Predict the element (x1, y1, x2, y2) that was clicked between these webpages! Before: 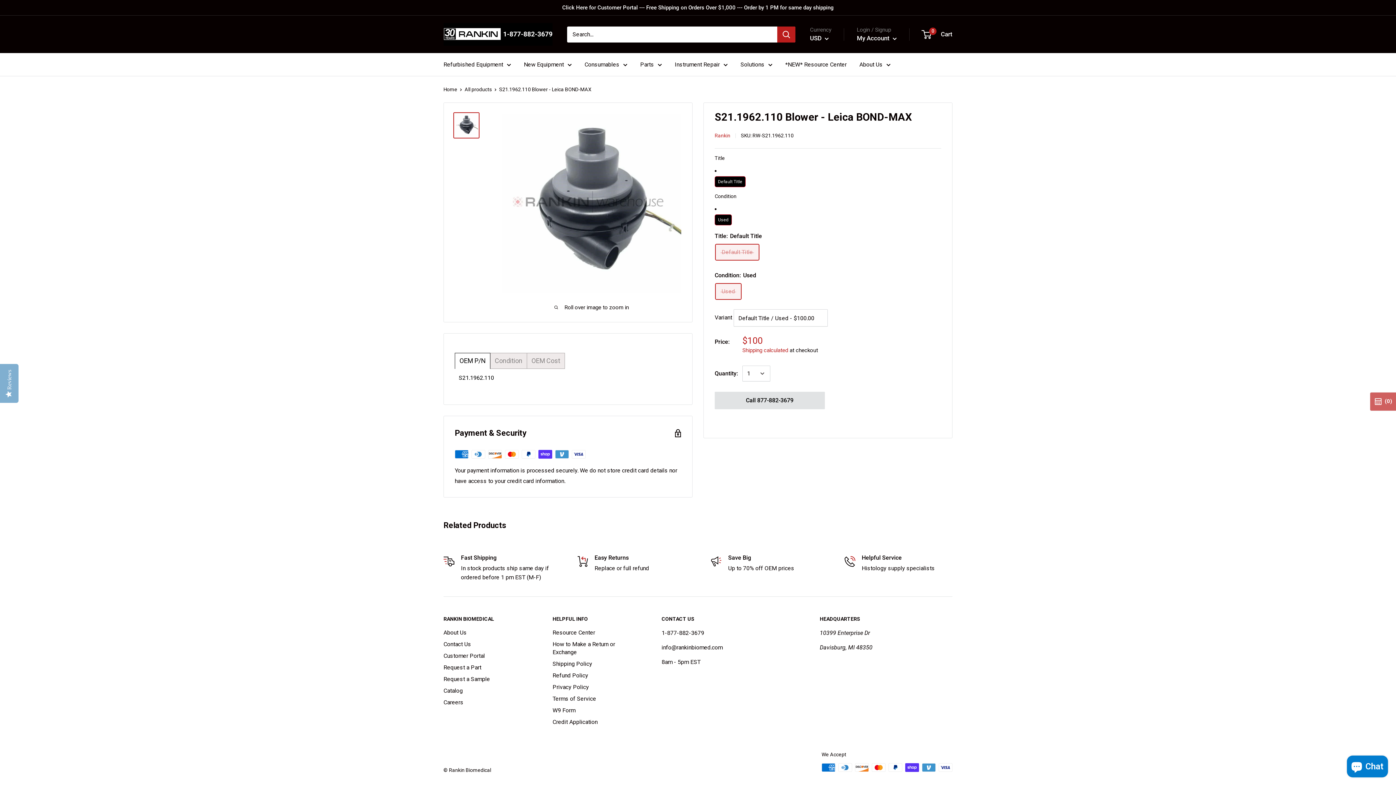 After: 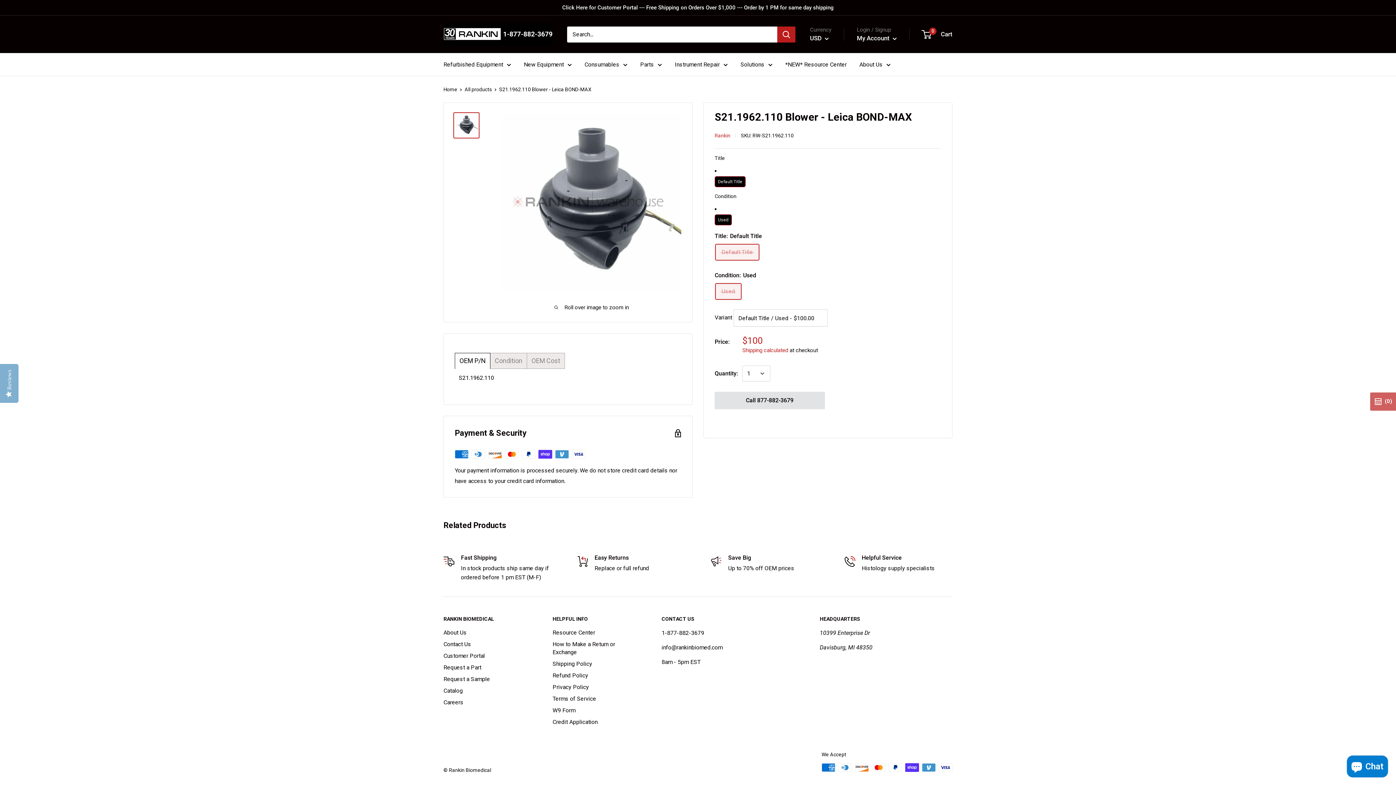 Action: label: Click Here for Customer Portal --- Free Shipping on Orders Over $1,000 --- Order by 1 PM for same day shipping bbox: (562, 0, 834, 15)